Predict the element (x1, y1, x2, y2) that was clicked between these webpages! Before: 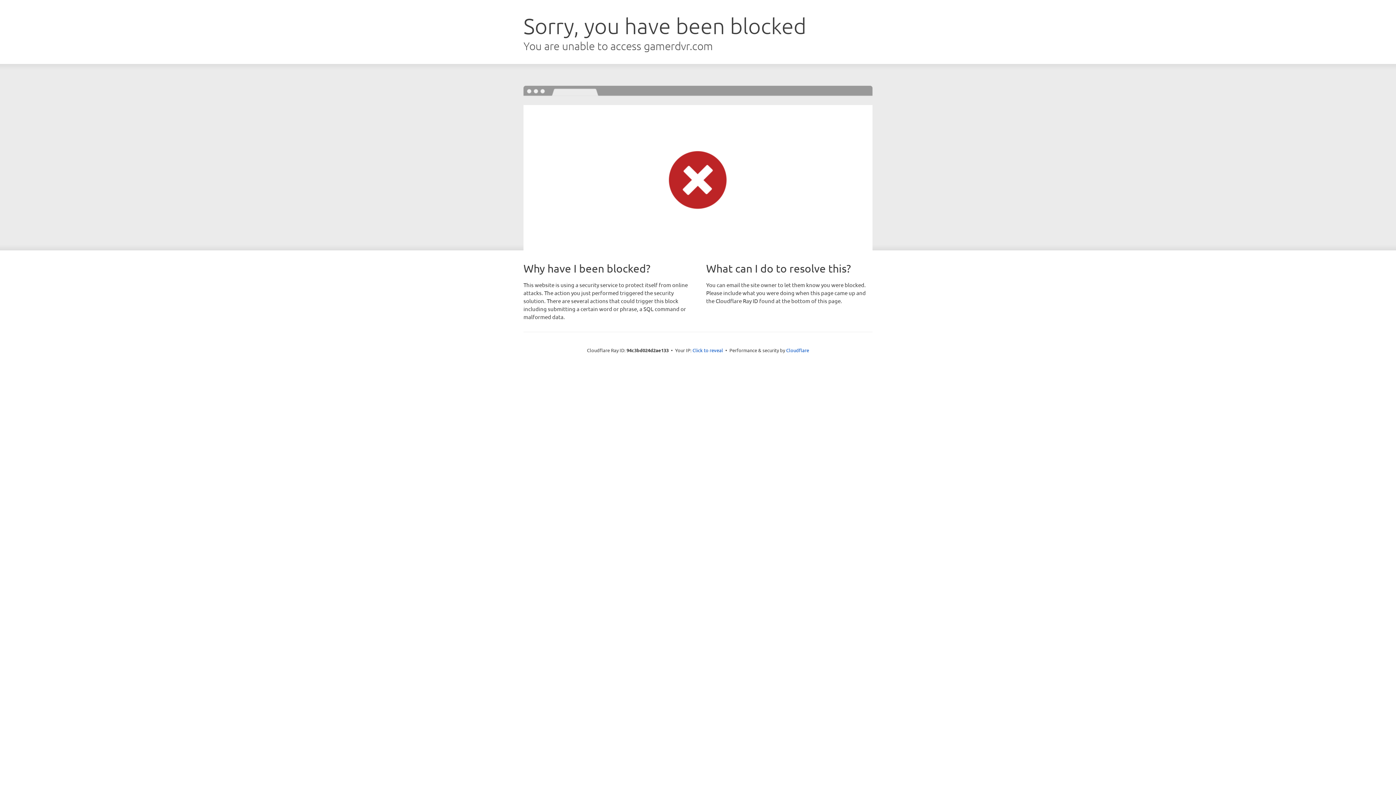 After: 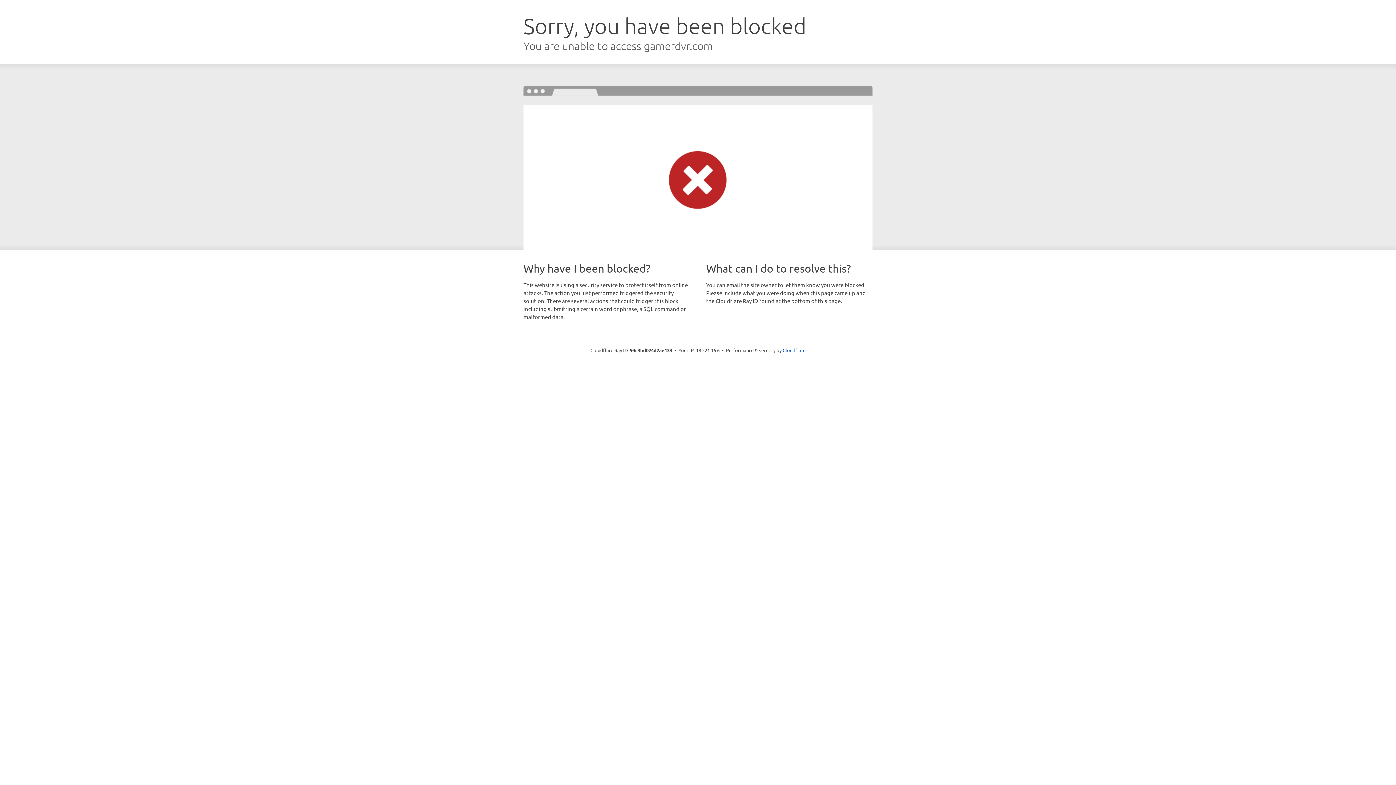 Action: bbox: (692, 346, 723, 353) label: Click to reveal